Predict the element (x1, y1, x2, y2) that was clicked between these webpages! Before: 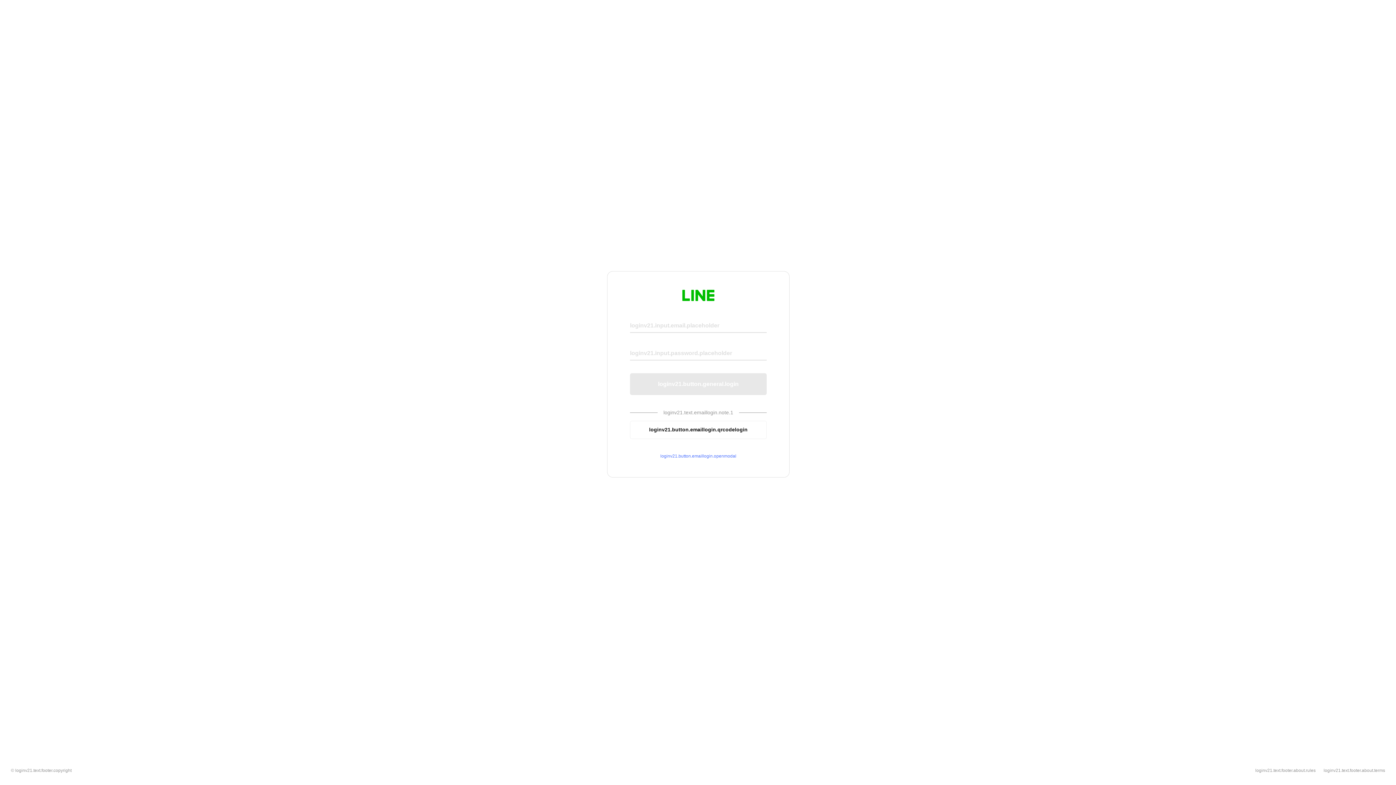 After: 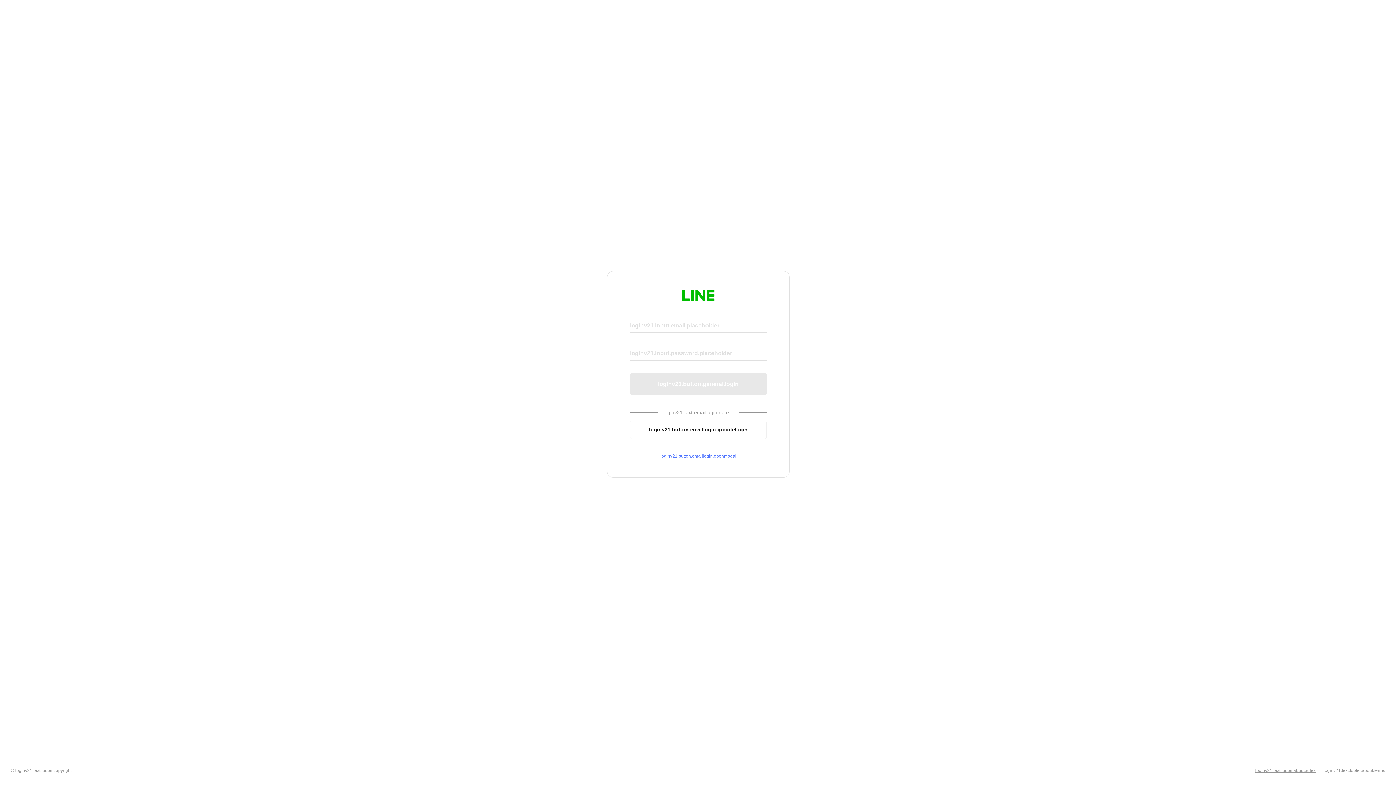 Action: bbox: (1255, 768, 1316, 773) label: loginv21.text.footer.about.rules